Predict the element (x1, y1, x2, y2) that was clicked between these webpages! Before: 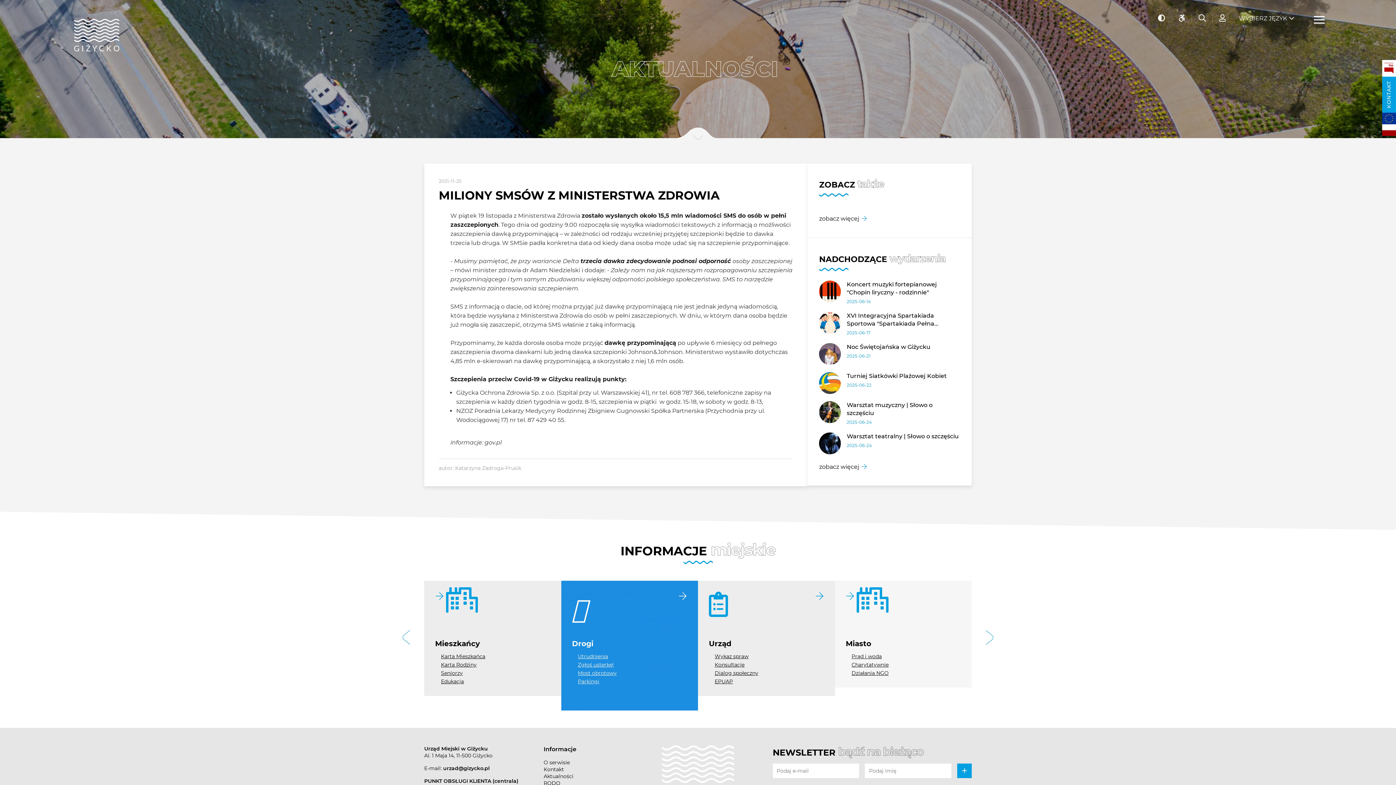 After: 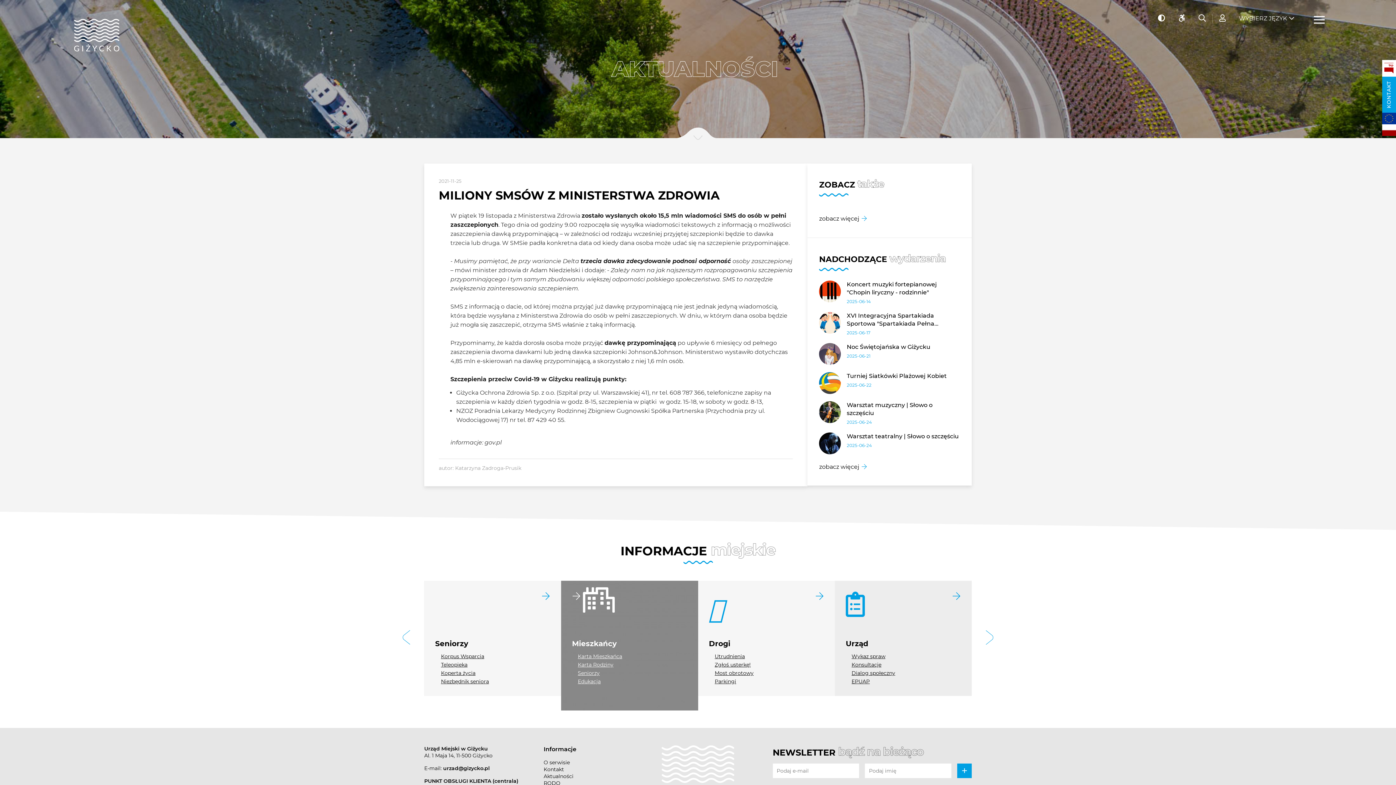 Action: label: Previous slide bbox: (402, 630, 410, 647)